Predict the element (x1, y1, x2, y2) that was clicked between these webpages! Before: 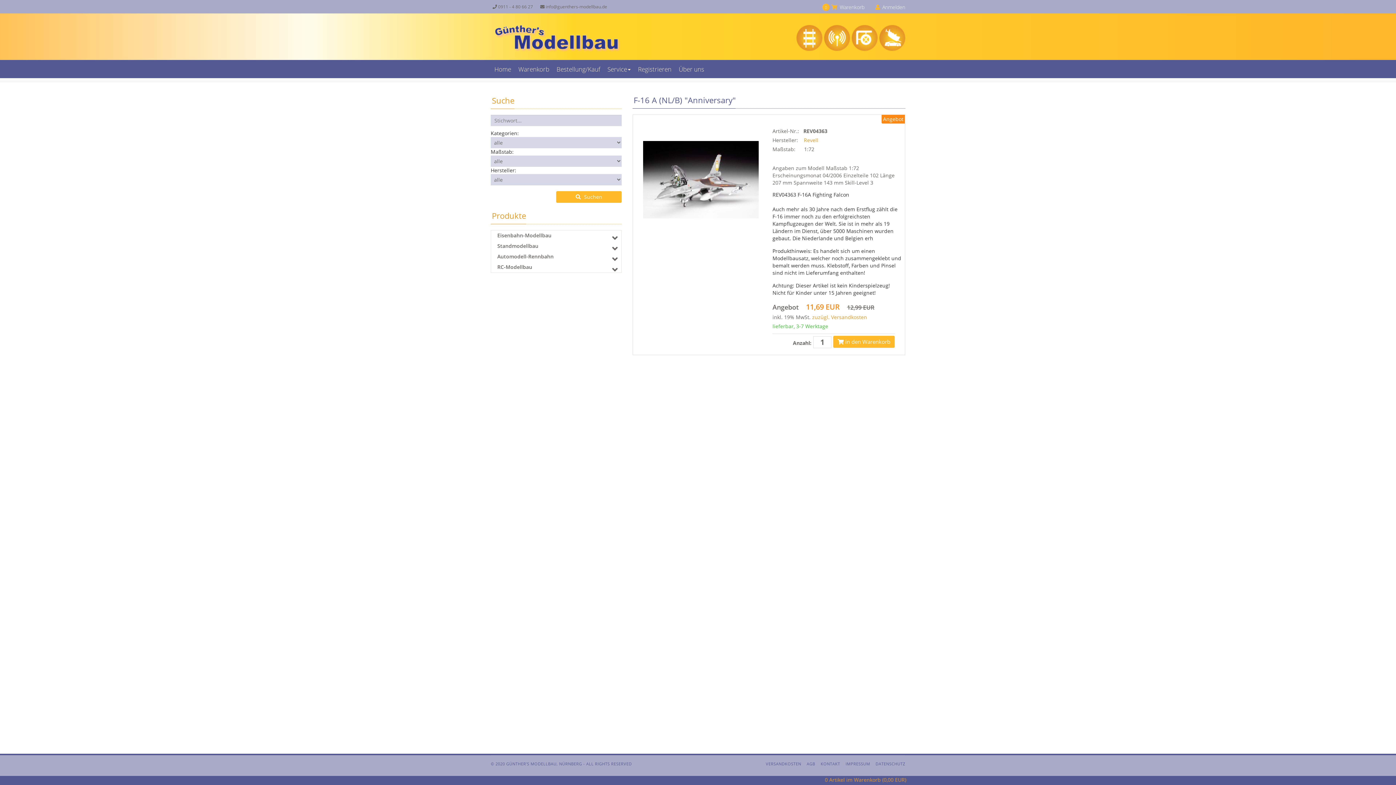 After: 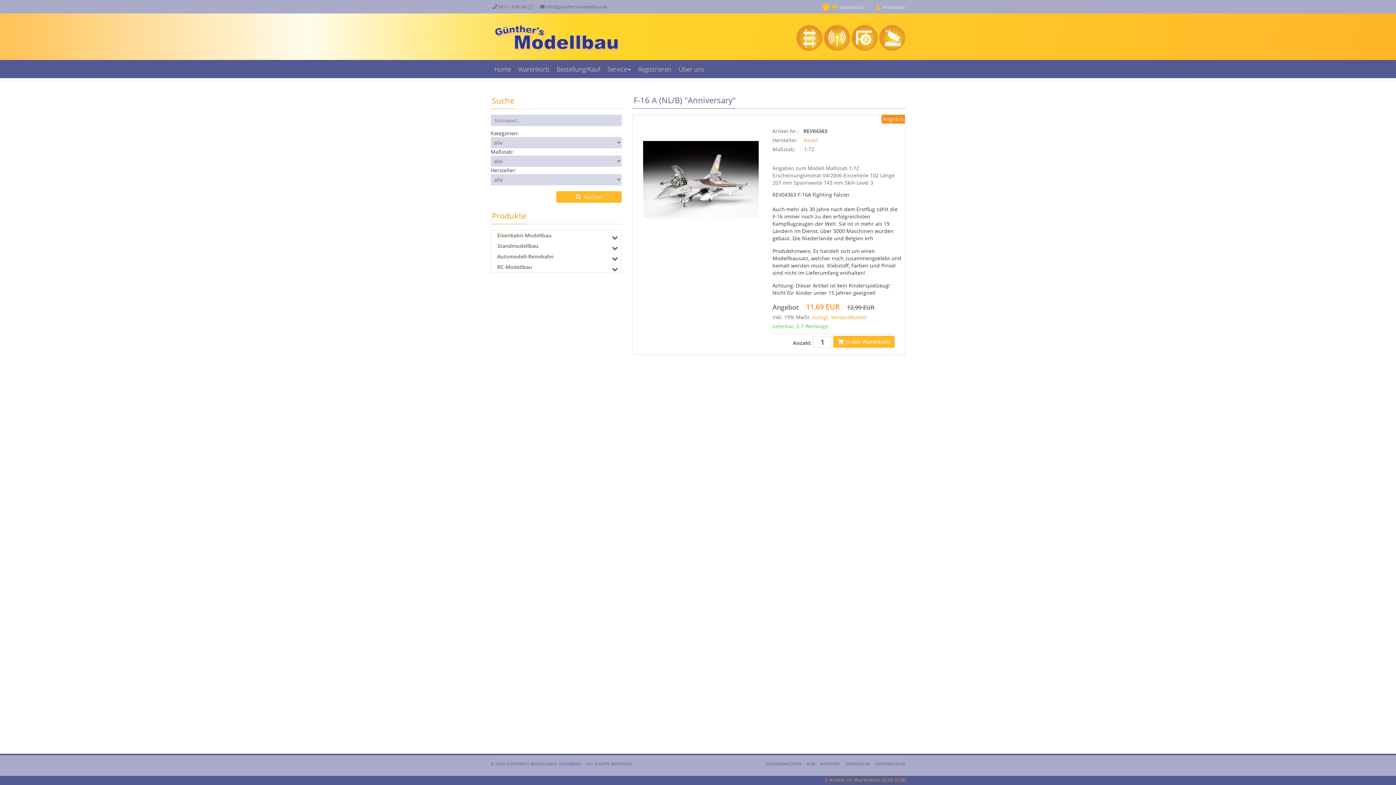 Action: label: Produkte bbox: (490, 208, 621, 222)